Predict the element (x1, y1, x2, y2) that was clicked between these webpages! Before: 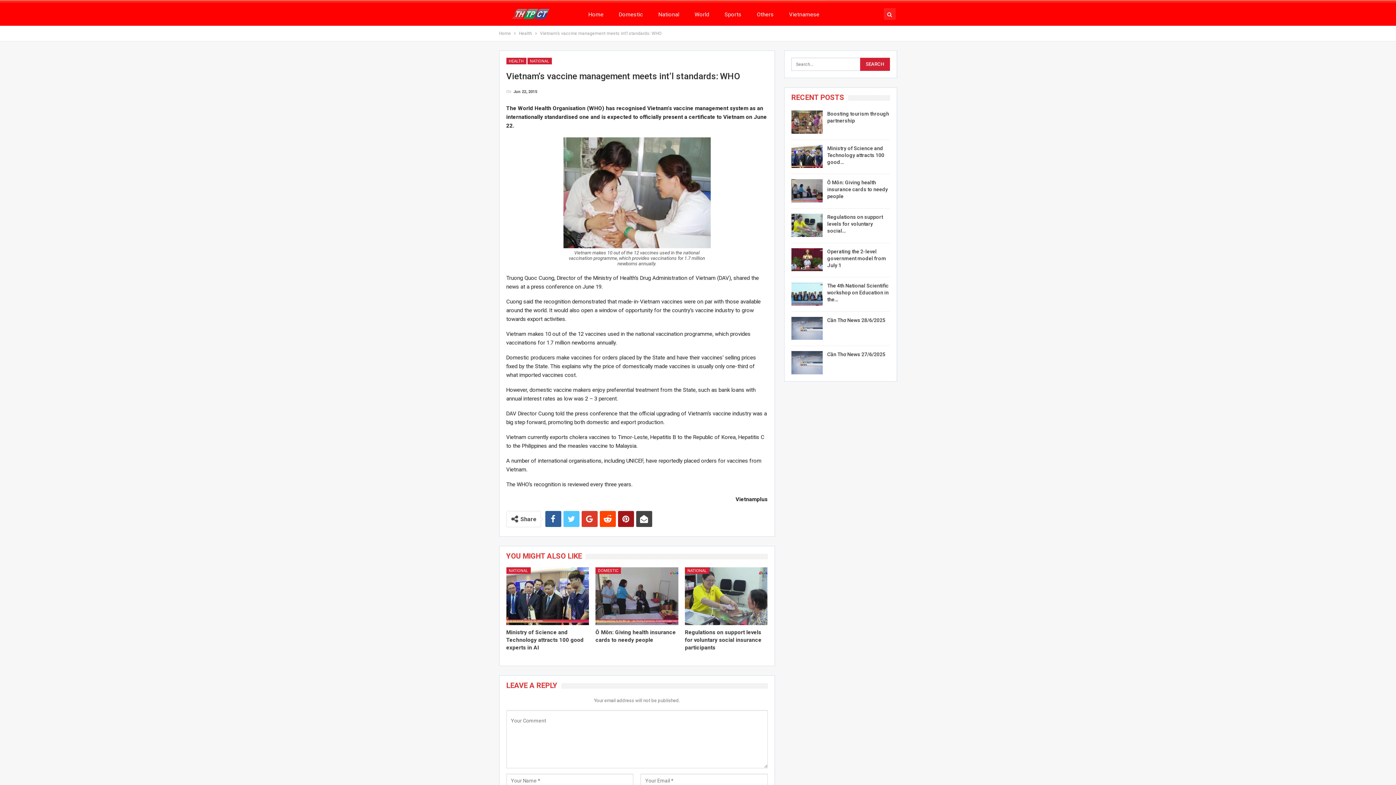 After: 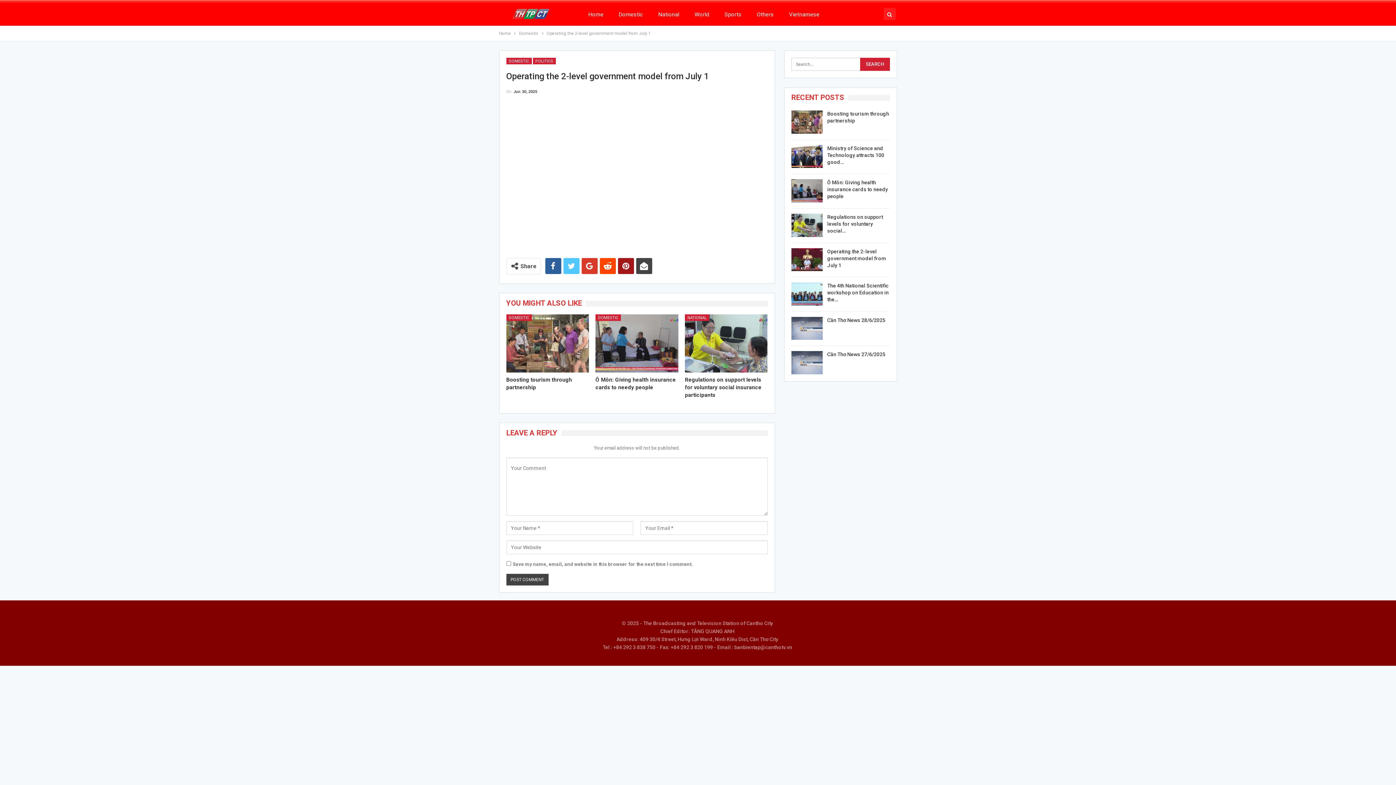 Action: bbox: (791, 248, 822, 271)